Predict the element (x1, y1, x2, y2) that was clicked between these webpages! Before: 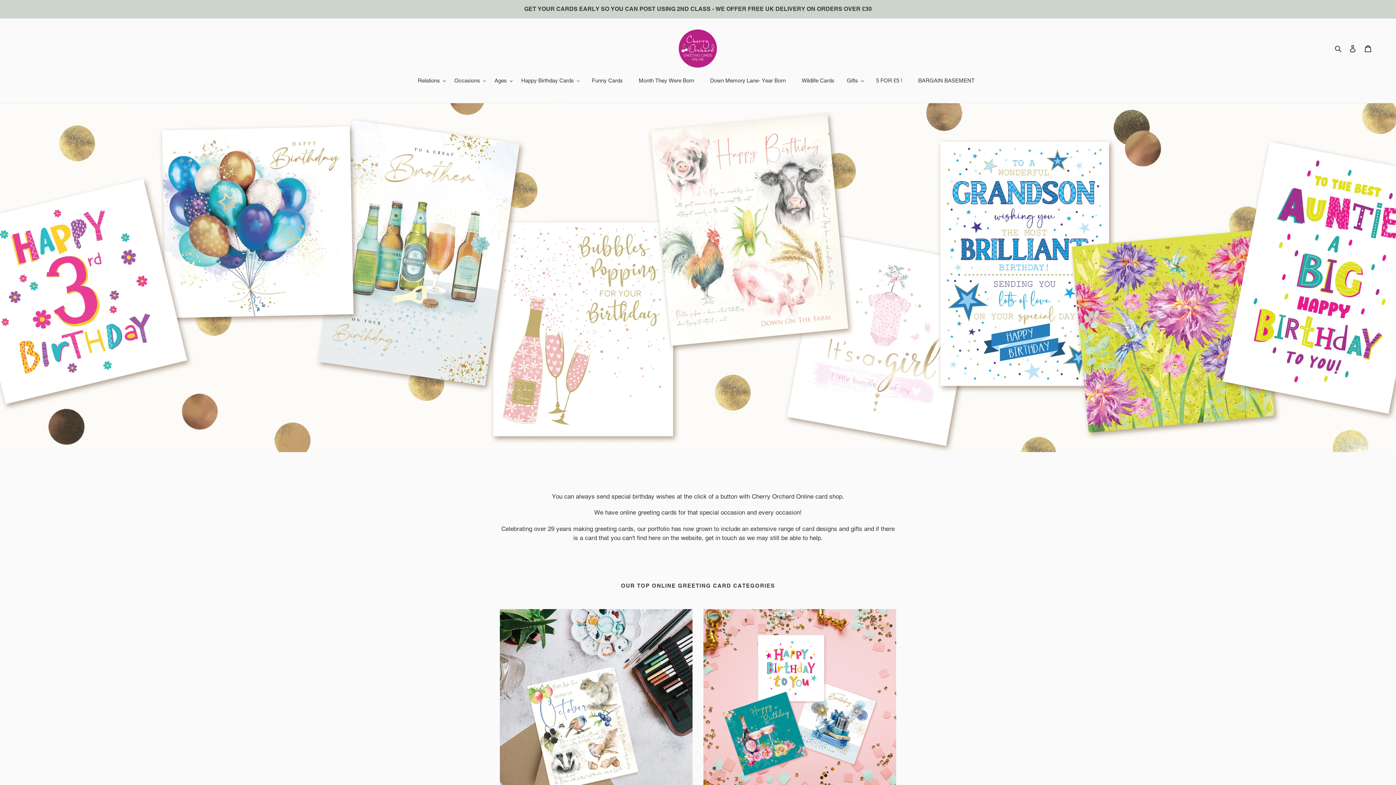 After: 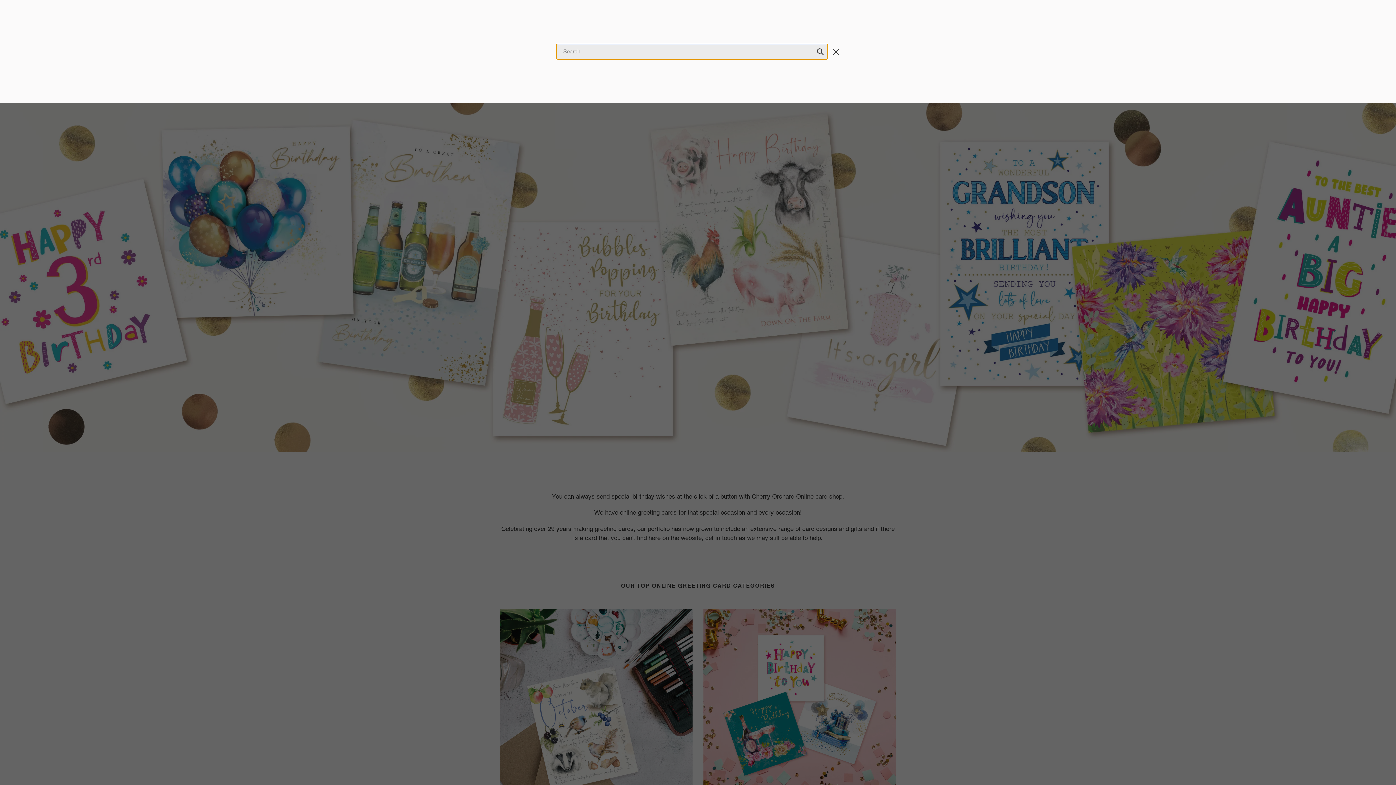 Action: bbox: (1332, 44, 1345, 52) label: Search